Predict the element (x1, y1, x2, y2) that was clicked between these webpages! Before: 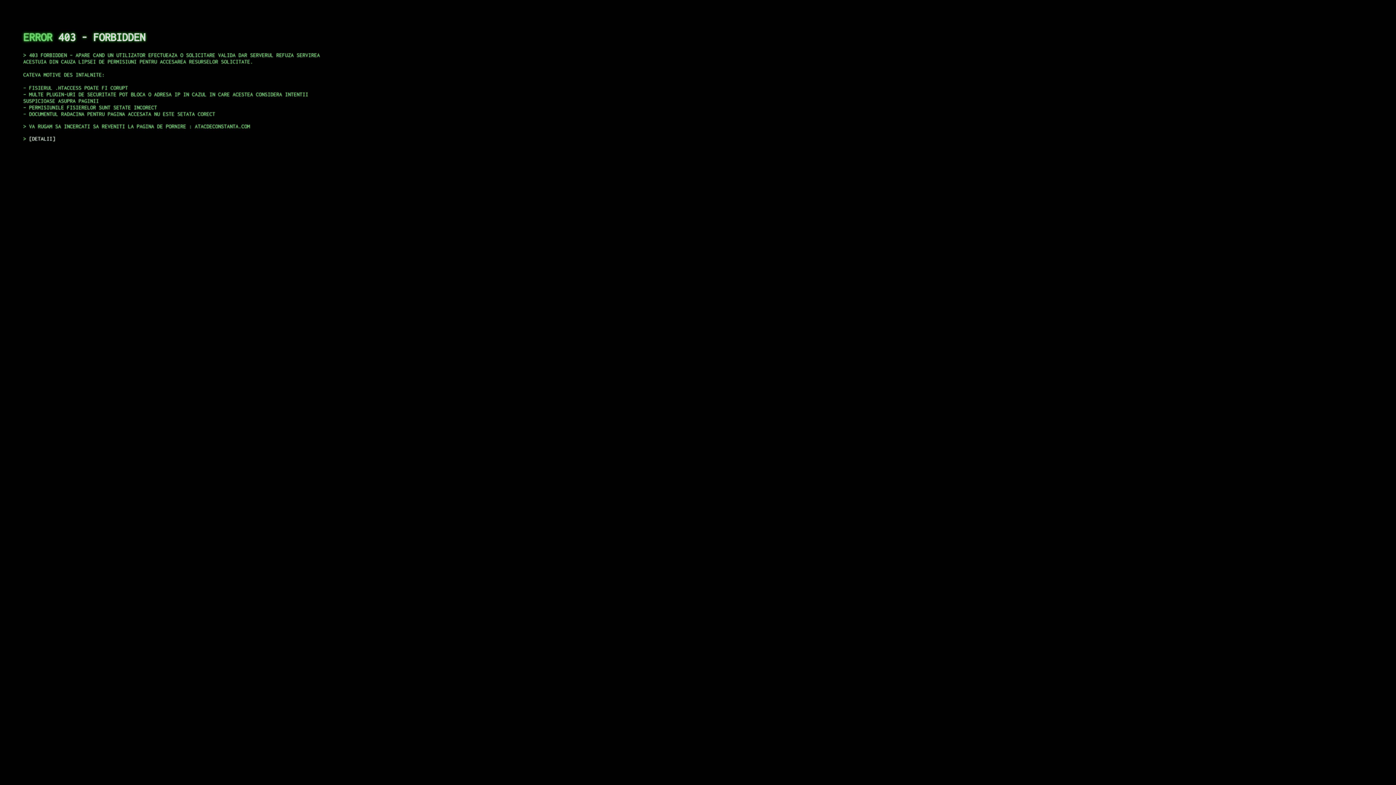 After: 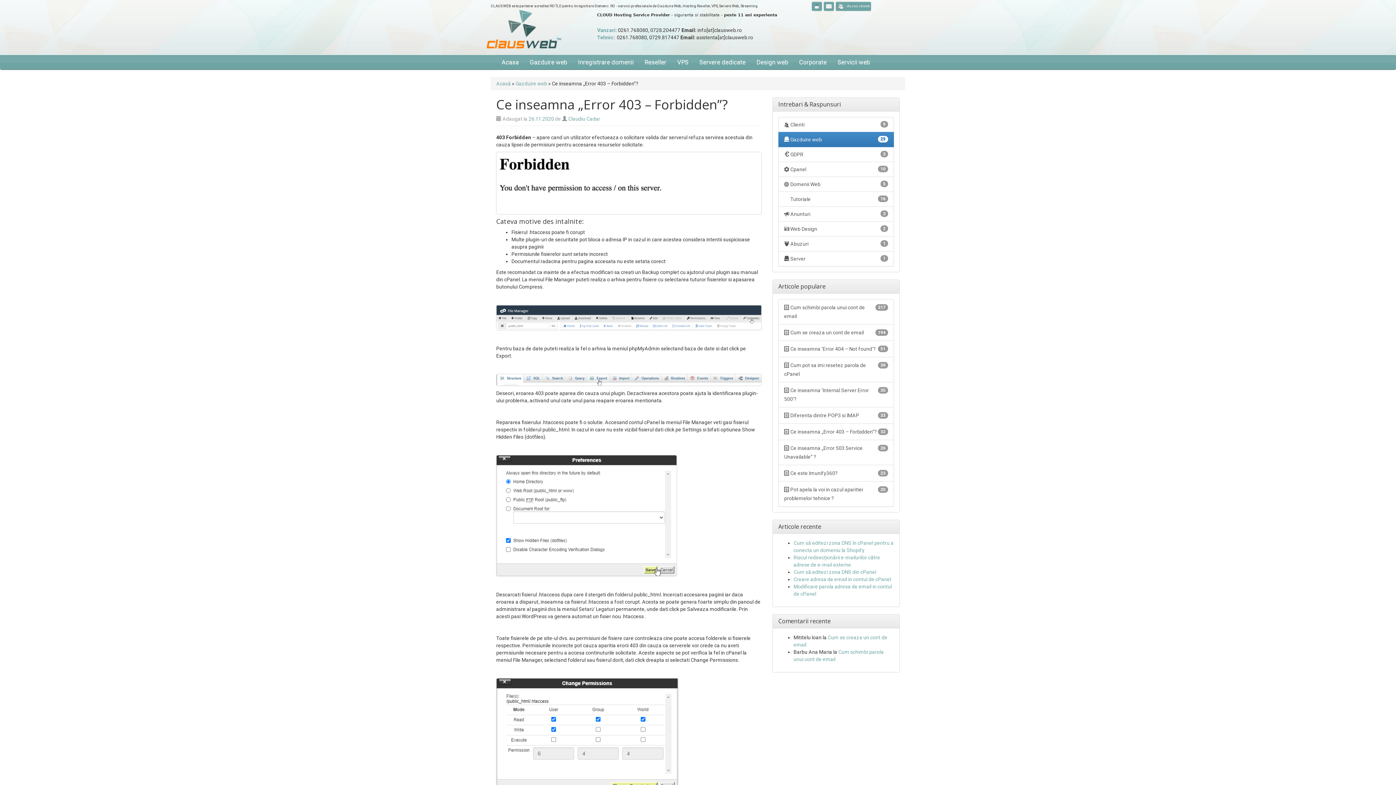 Action: bbox: (29, 135, 55, 141) label: DETALII